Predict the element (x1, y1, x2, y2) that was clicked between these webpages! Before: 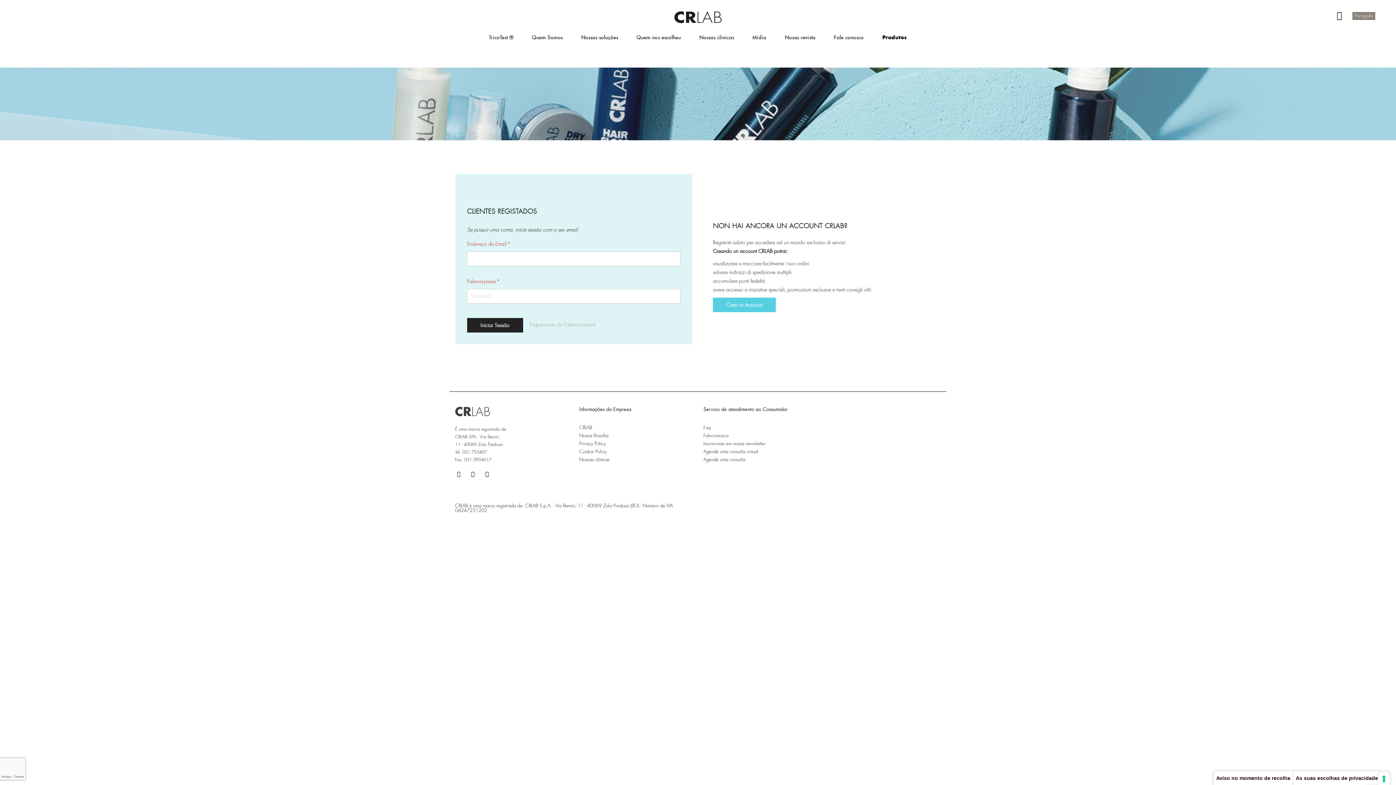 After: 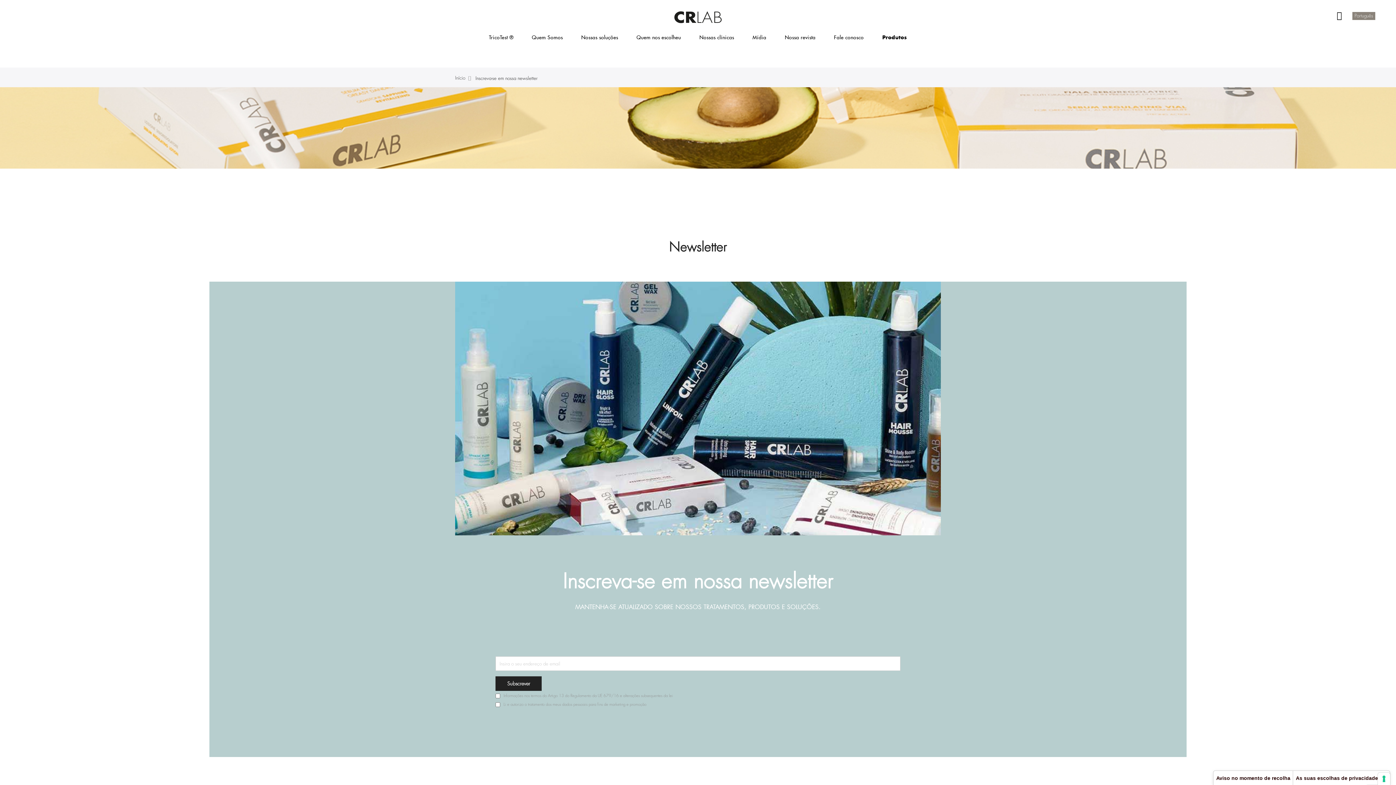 Action: label: Inscreva-se em nossa newsletter bbox: (703, 440, 765, 447)